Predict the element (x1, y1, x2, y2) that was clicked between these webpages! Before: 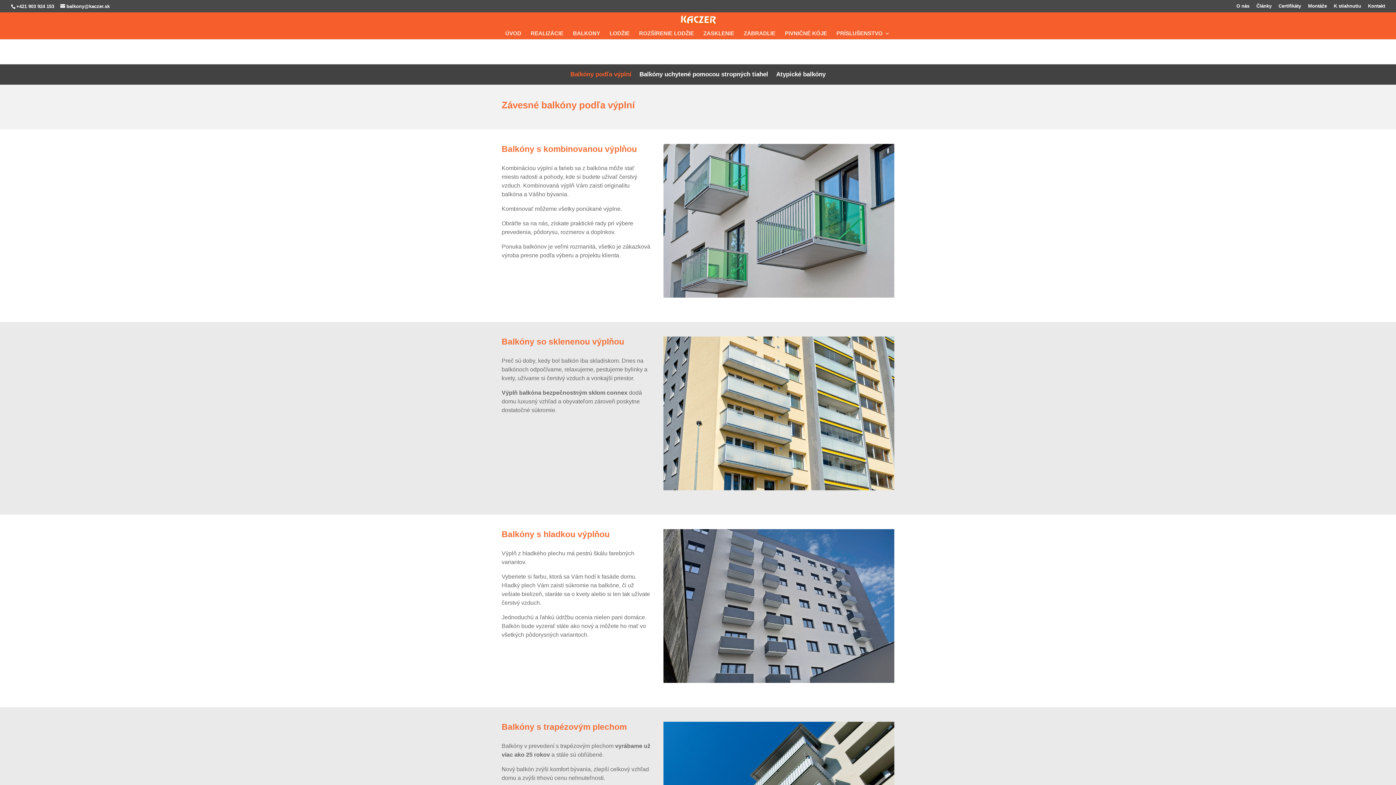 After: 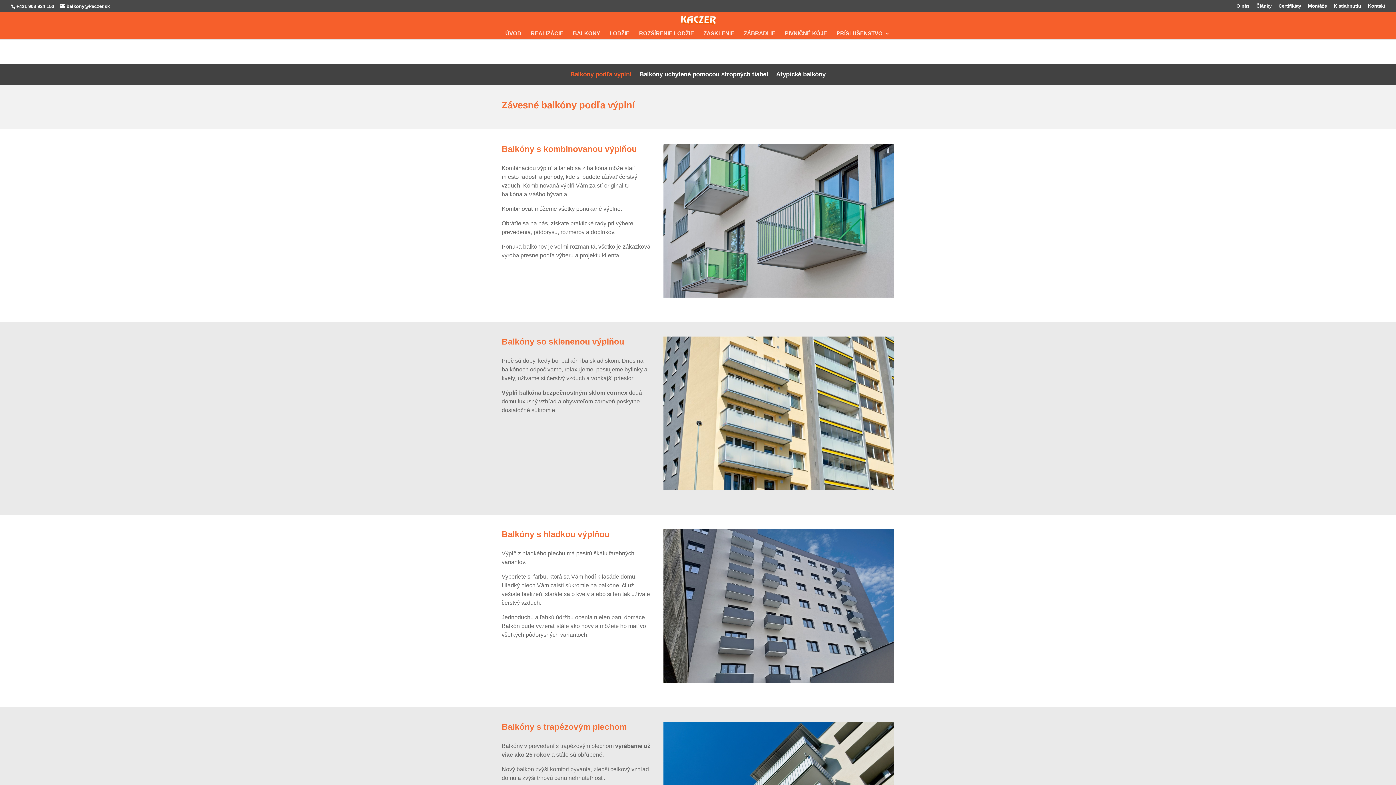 Action: label: Balkóny podľa výplní bbox: (570, 72, 631, 80)